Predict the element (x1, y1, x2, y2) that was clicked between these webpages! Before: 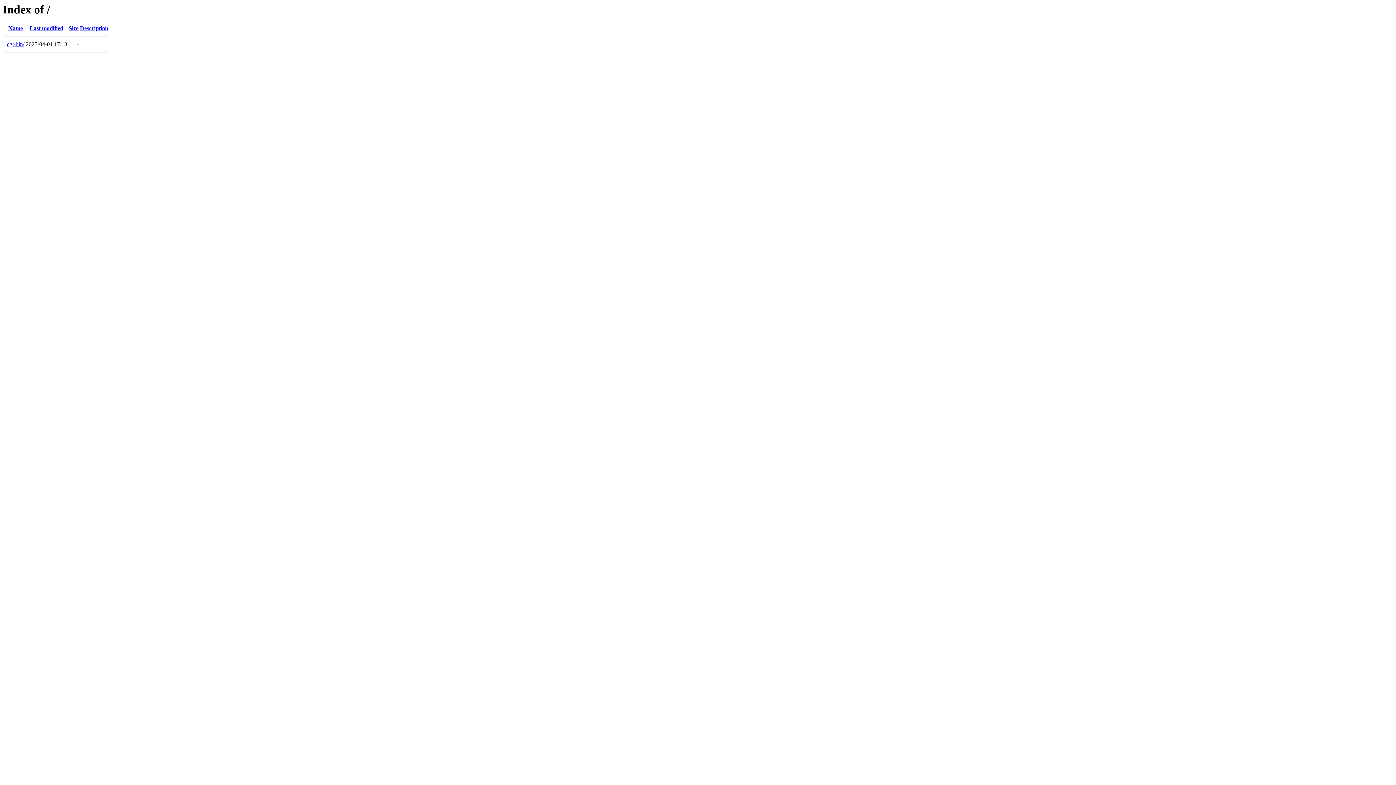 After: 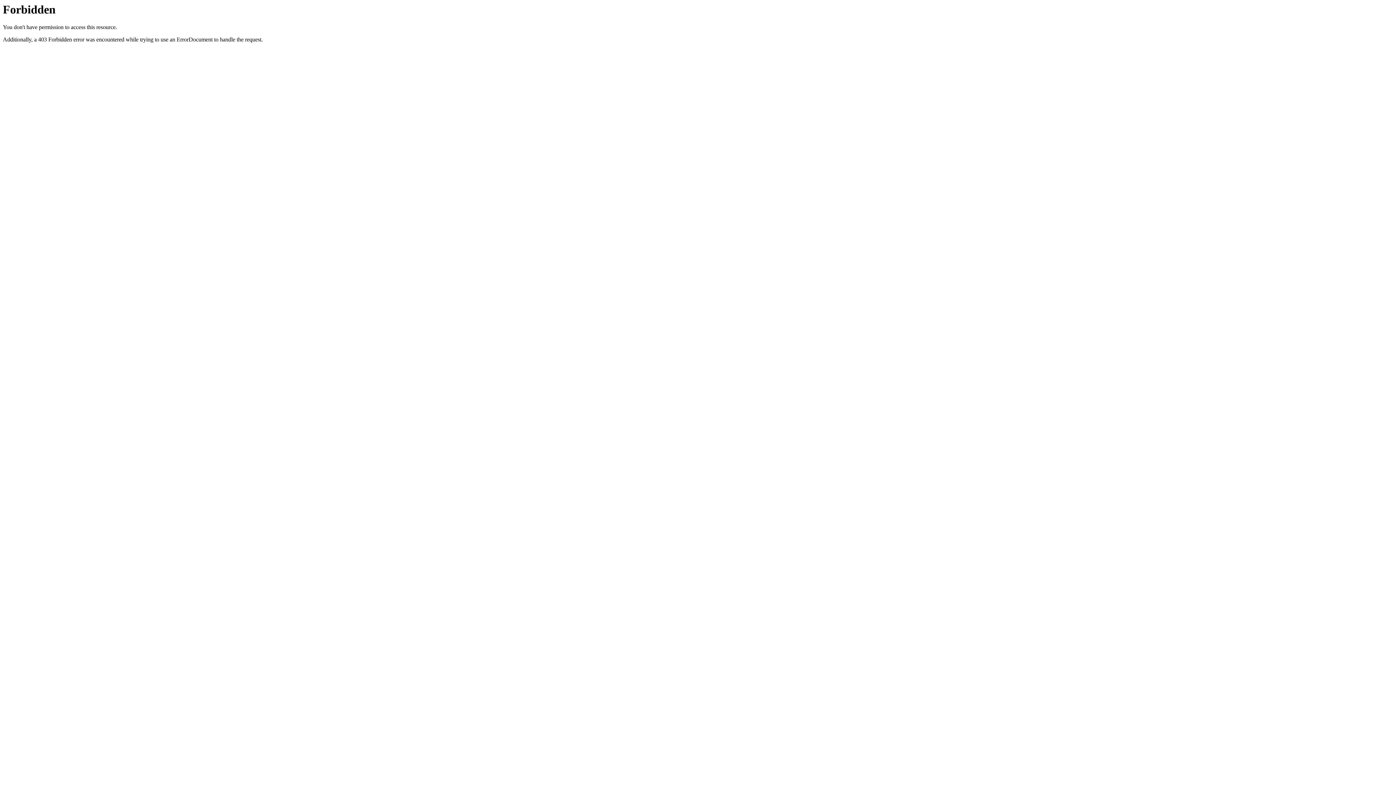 Action: label: cgi-bin/ bbox: (6, 41, 24, 47)